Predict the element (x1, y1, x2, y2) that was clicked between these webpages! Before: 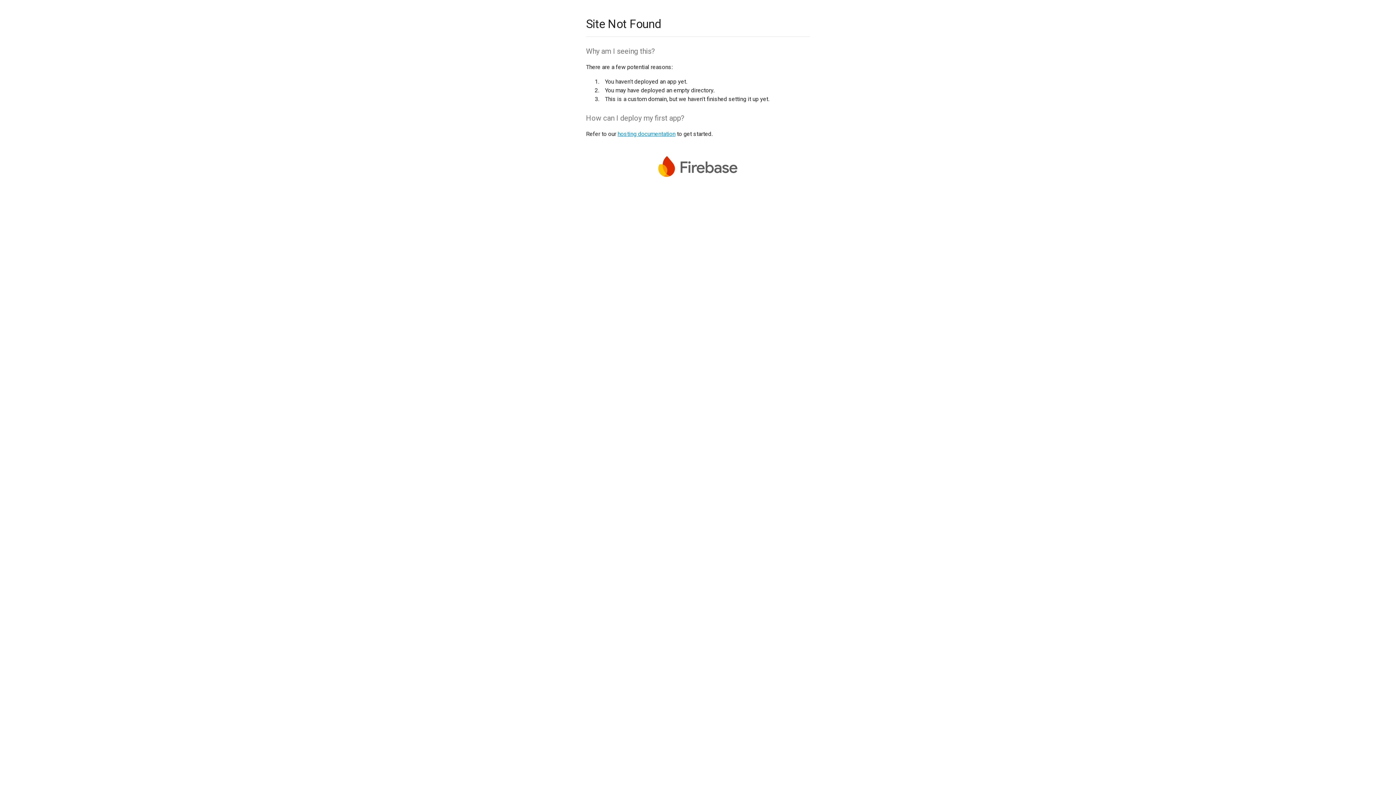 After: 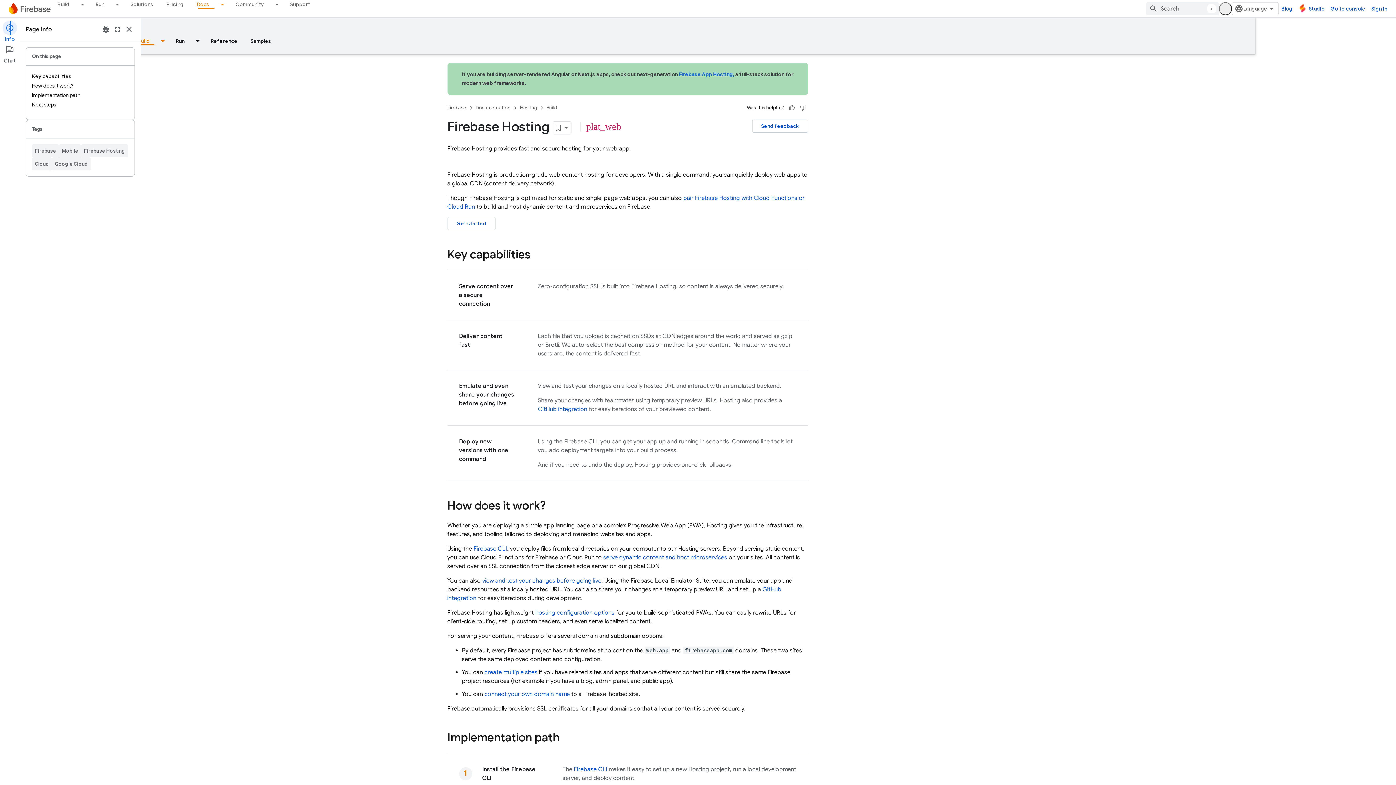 Action: bbox: (617, 130, 675, 137) label: hosting documentation